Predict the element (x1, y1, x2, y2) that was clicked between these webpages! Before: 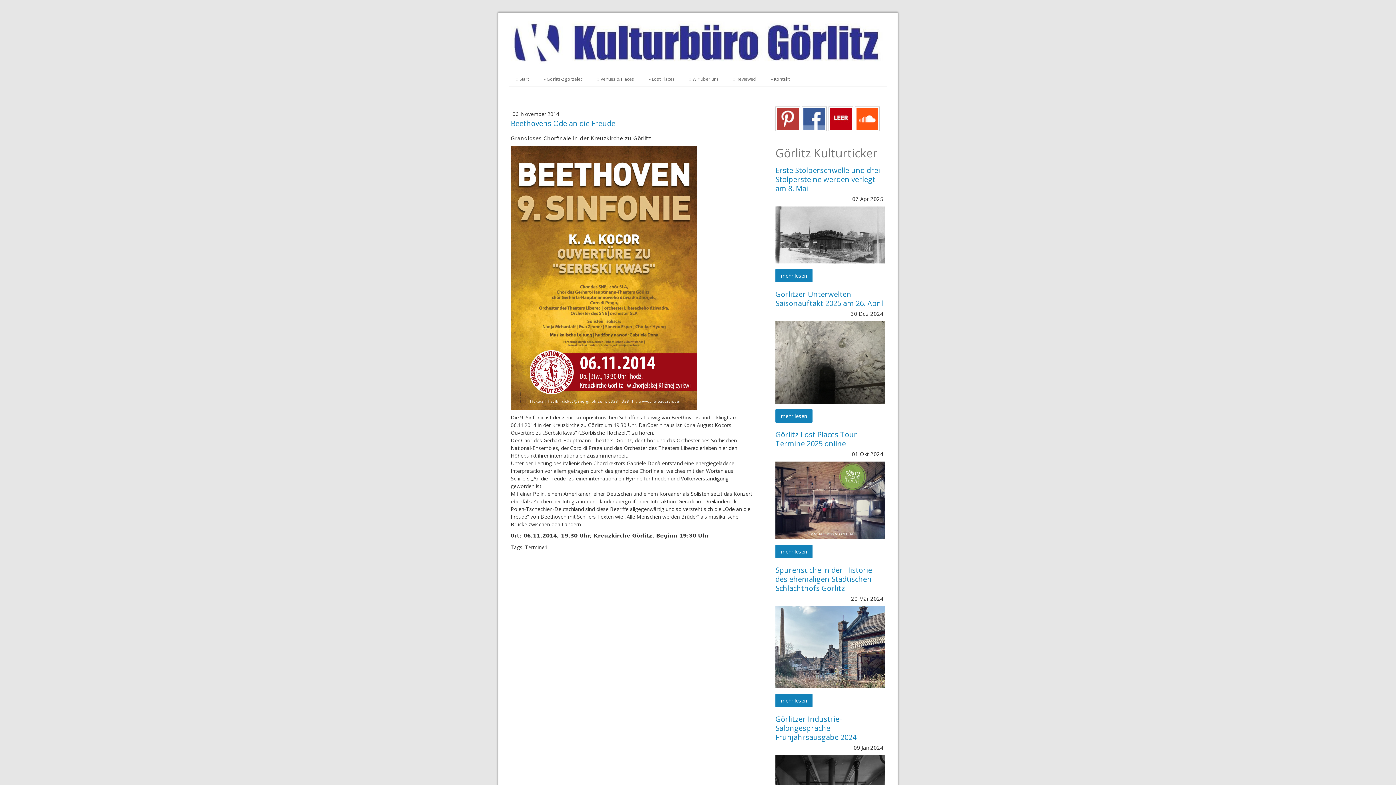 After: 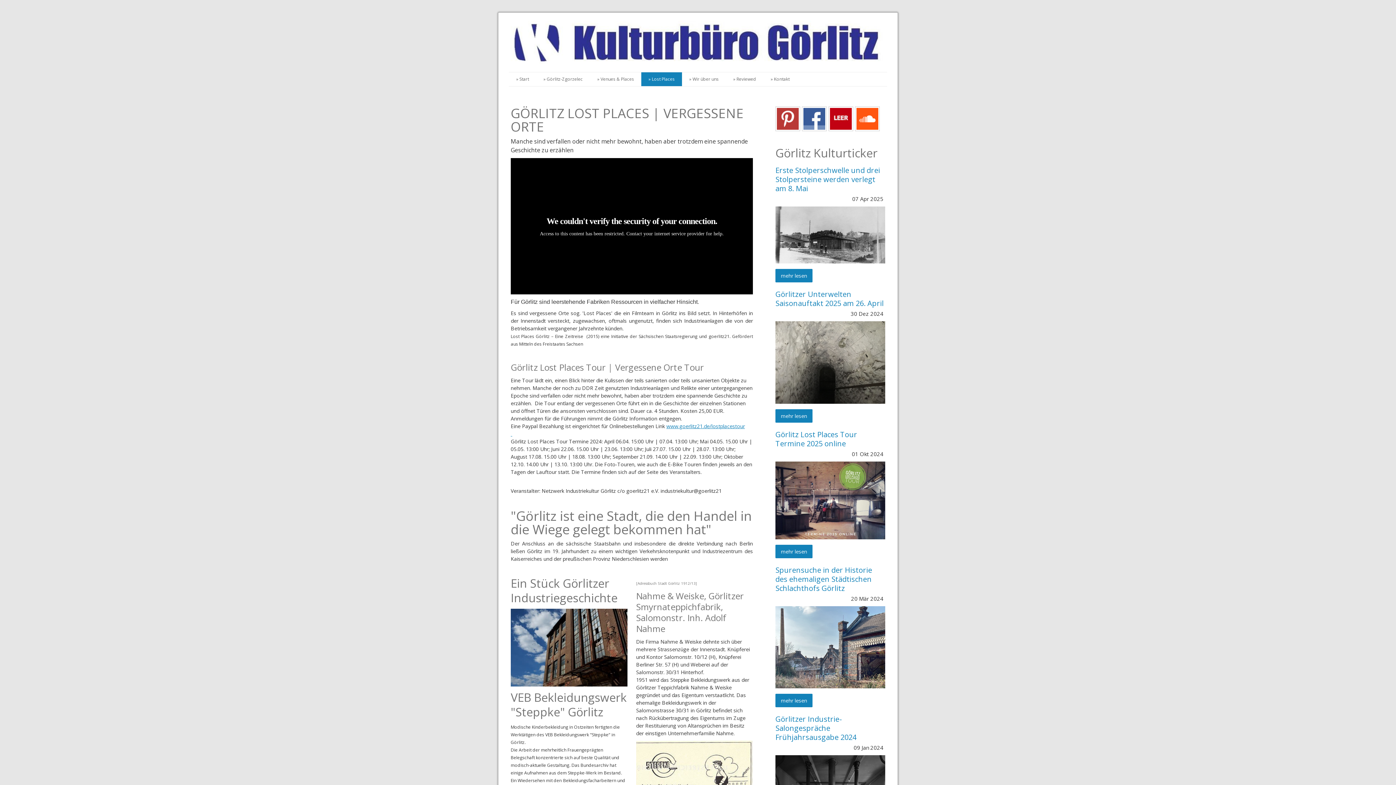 Action: bbox: (641, 72, 682, 86) label: » Lost Places